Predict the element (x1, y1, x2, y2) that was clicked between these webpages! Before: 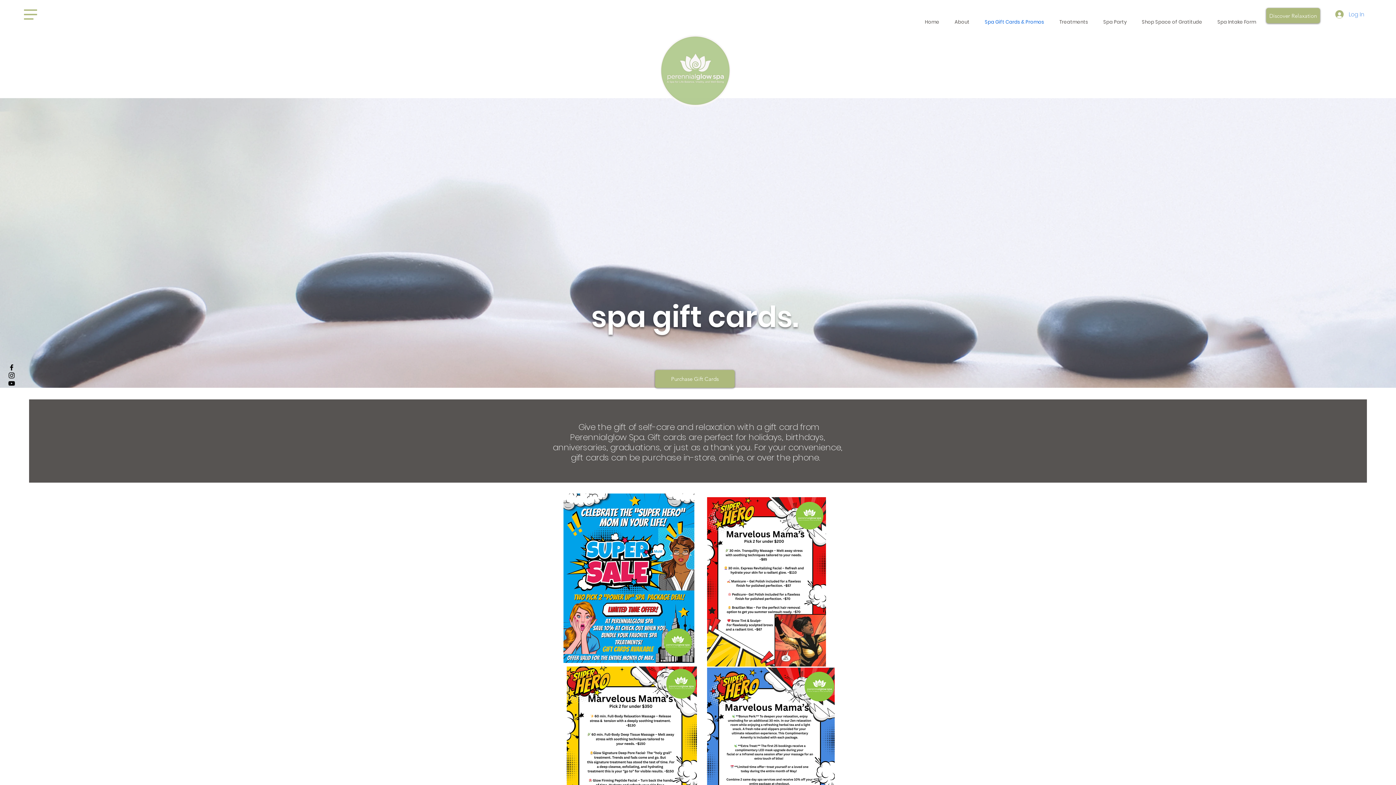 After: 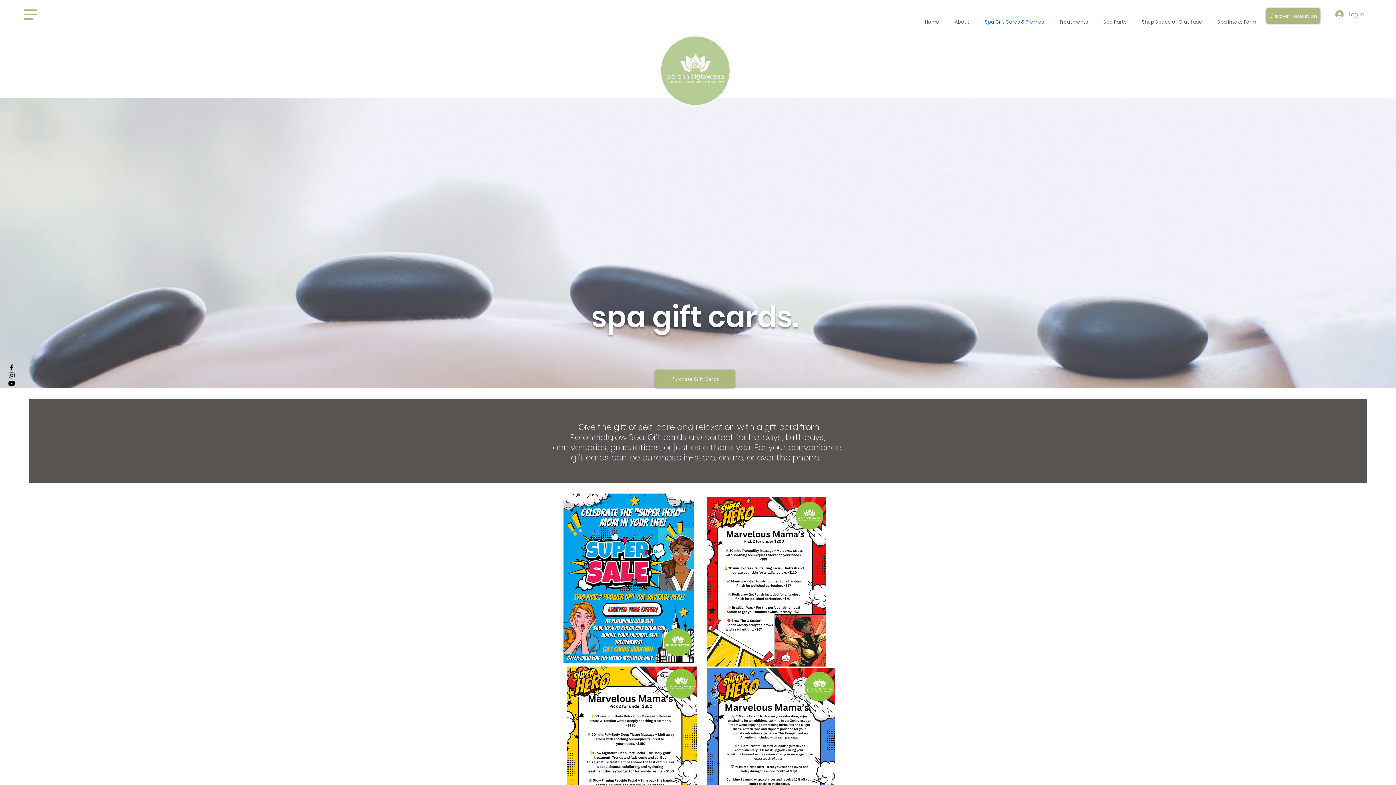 Action: label: Facebook bbox: (7, 363, 15, 371)